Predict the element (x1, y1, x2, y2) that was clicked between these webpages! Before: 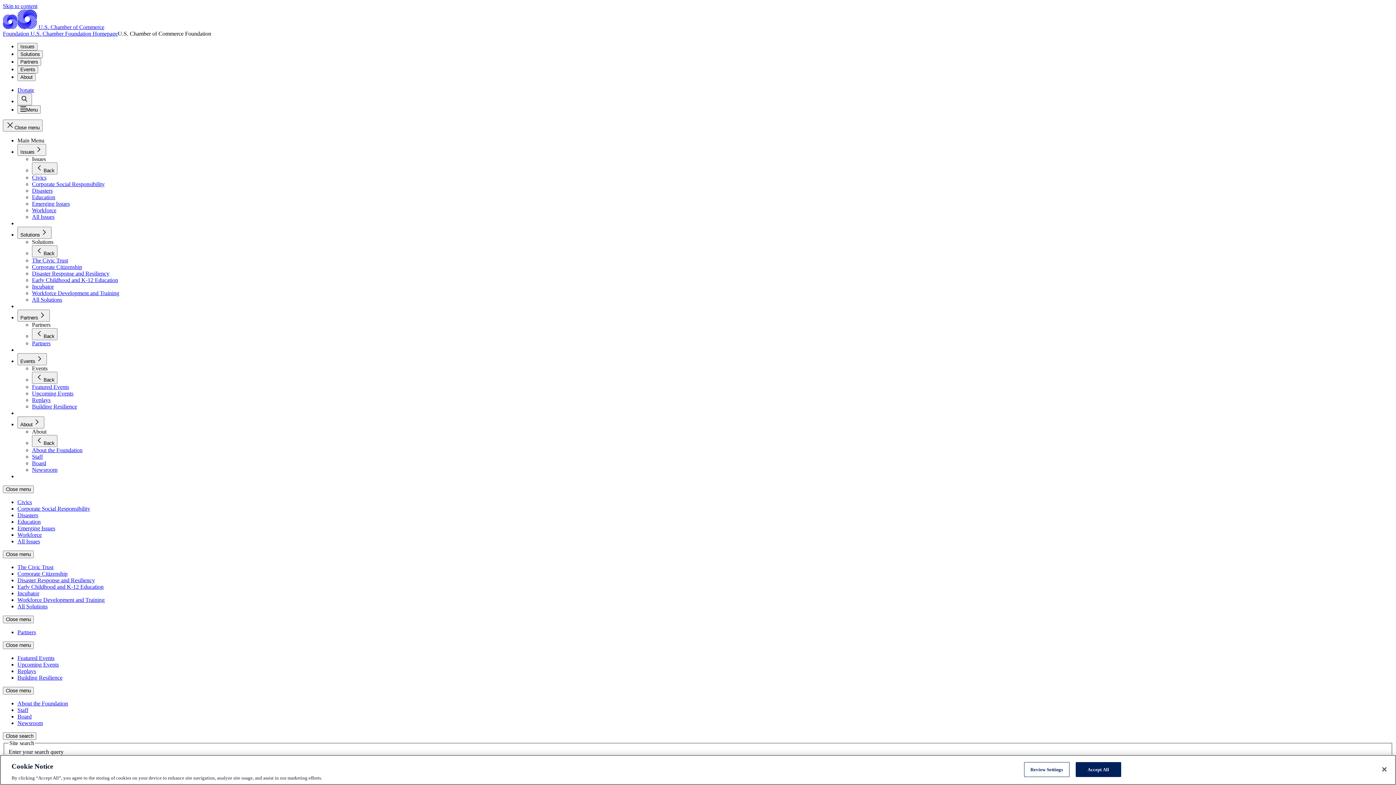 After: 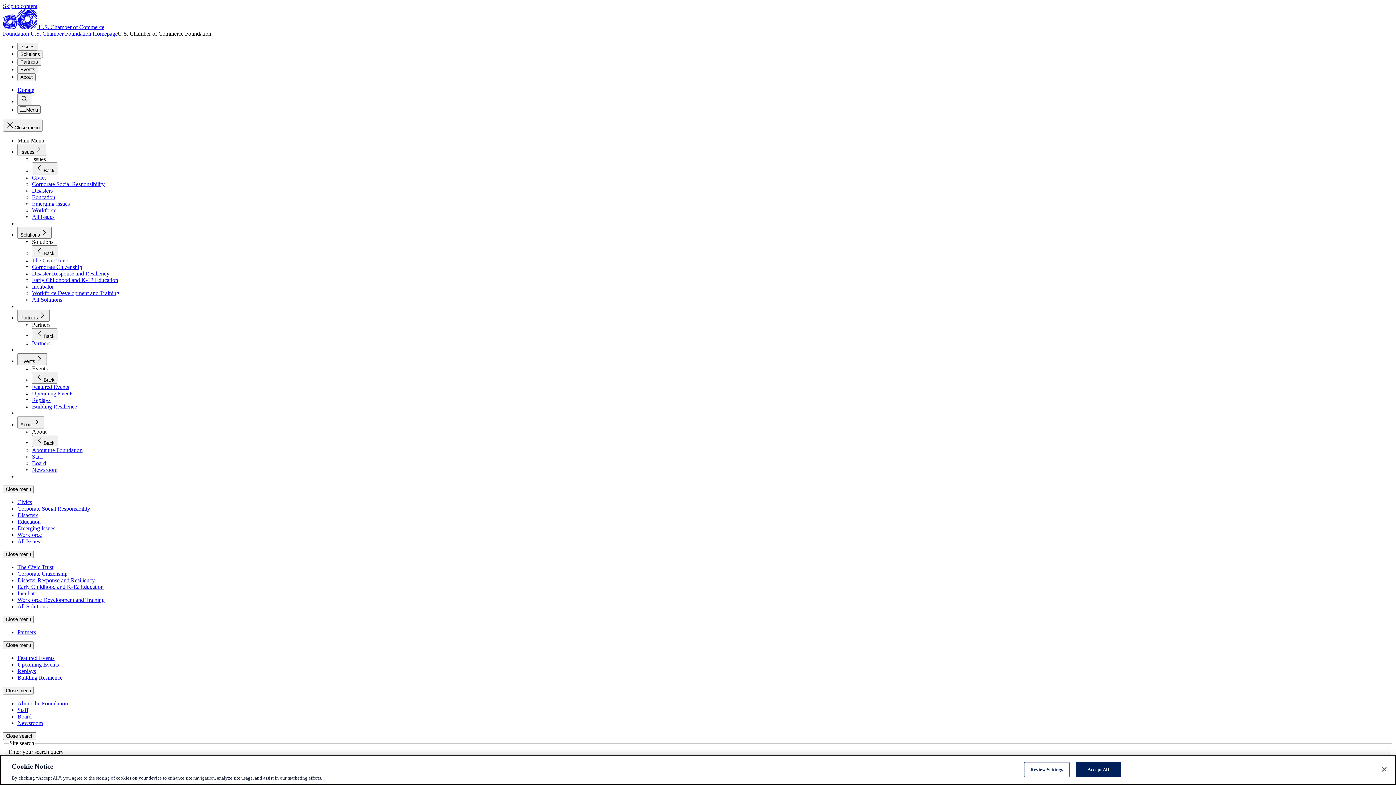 Action: bbox: (32, 460, 46, 466) label: Board